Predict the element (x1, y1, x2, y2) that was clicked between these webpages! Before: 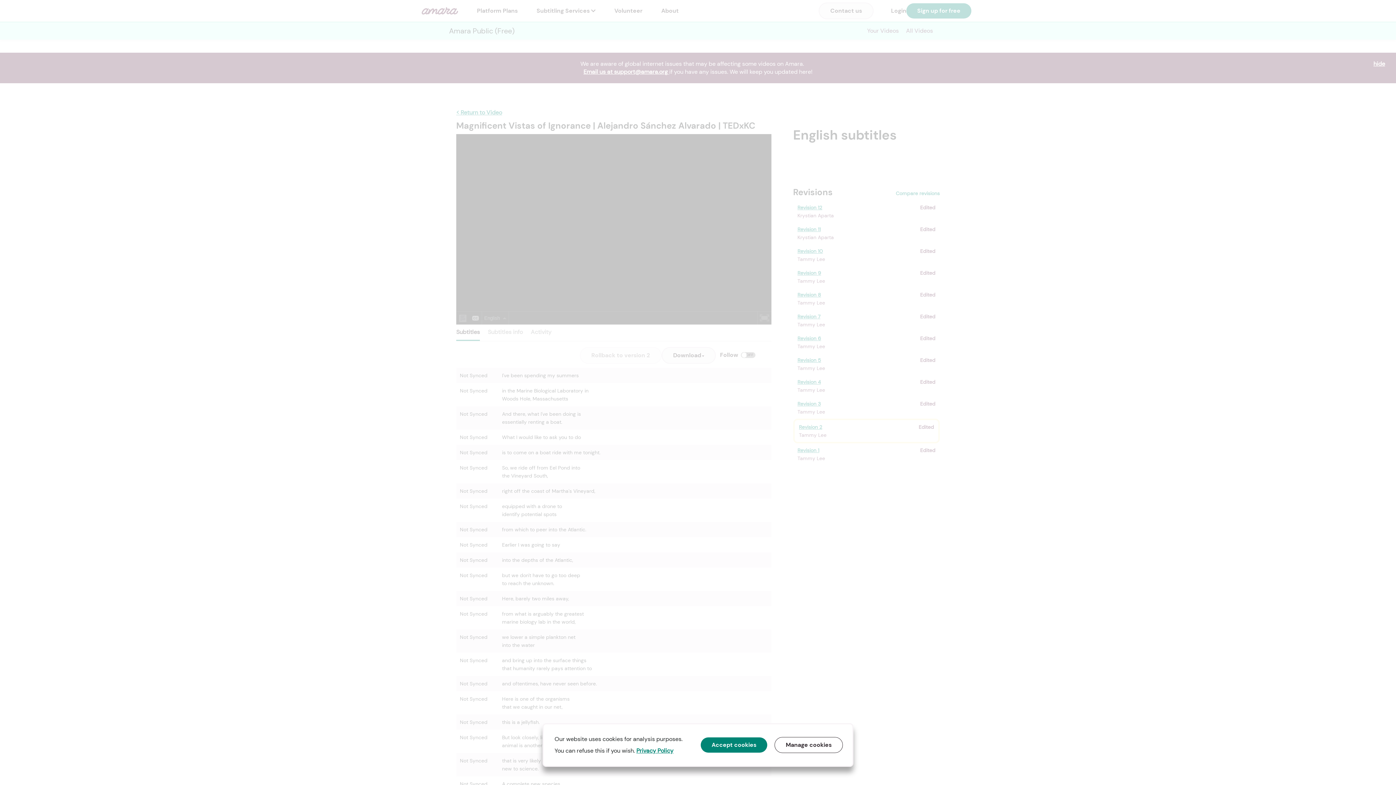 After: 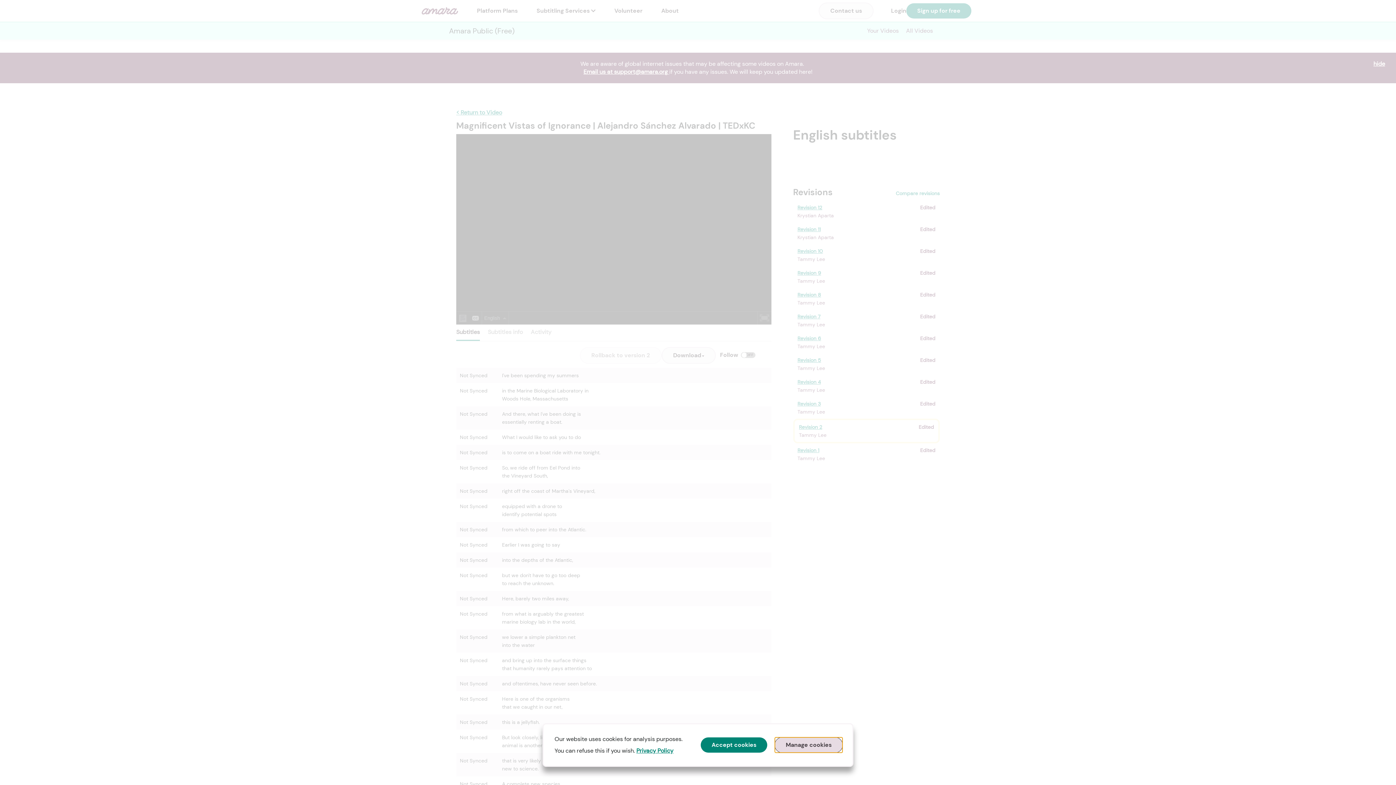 Action: label: Manage cookies bbox: (774, 737, 843, 753)